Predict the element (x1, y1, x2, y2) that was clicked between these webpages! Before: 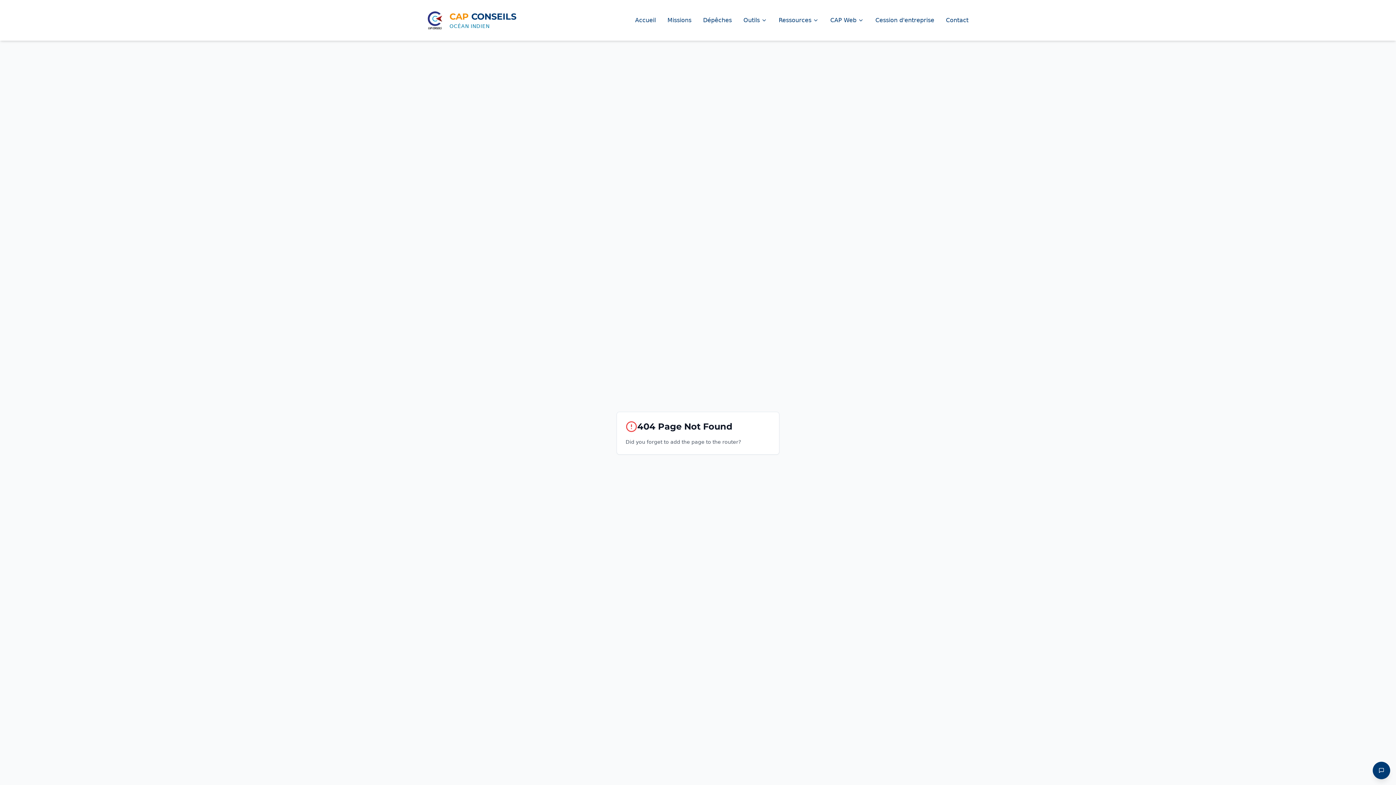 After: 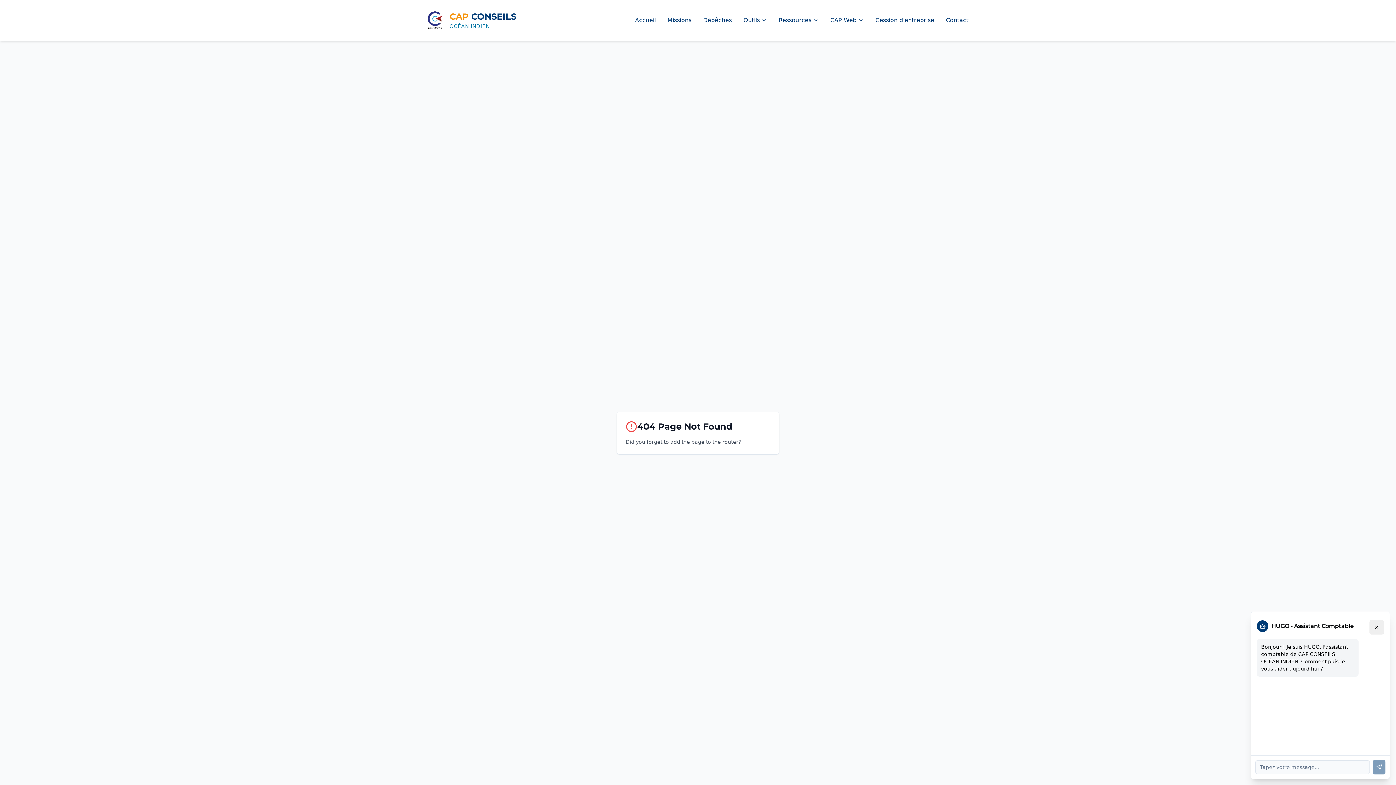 Action: bbox: (1373, 762, 1390, 779) label: Ouvrir le chat